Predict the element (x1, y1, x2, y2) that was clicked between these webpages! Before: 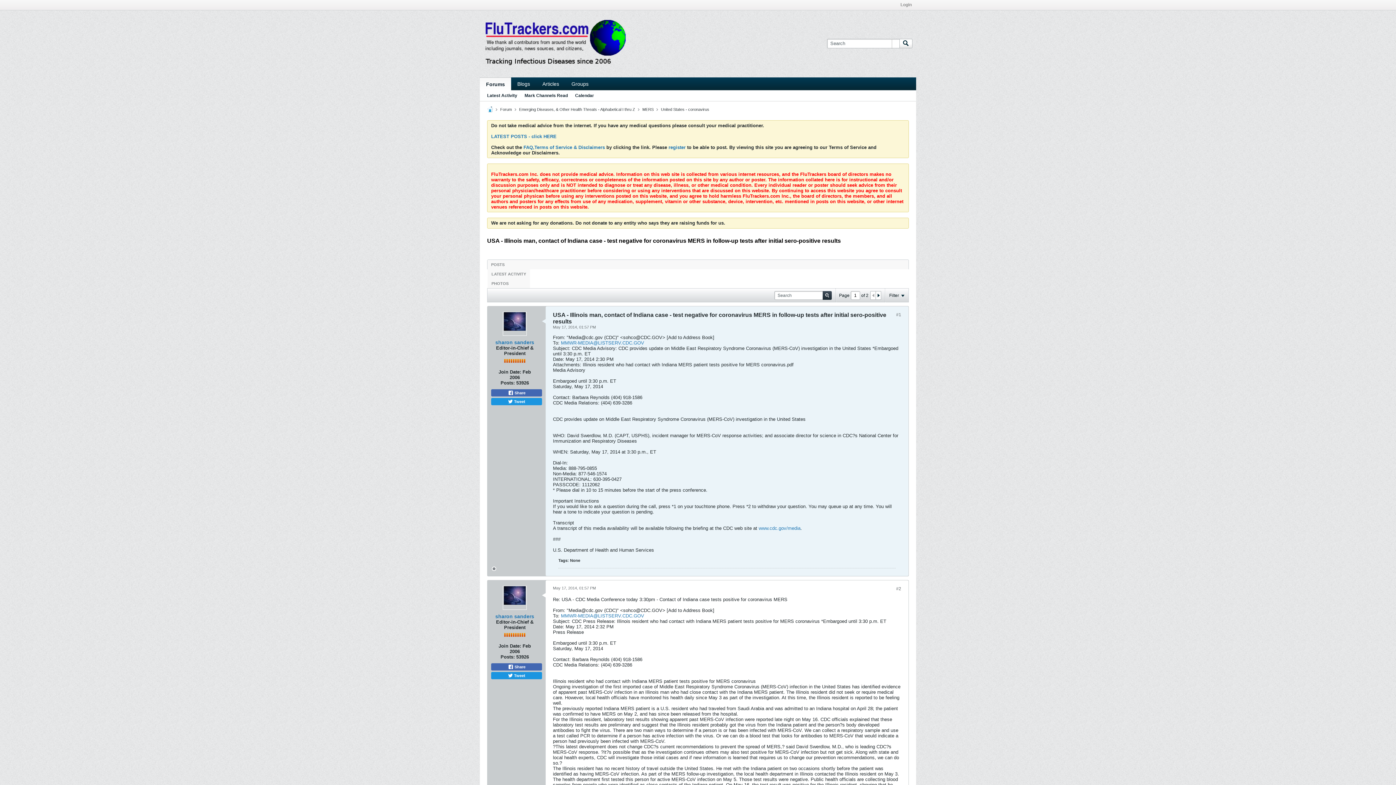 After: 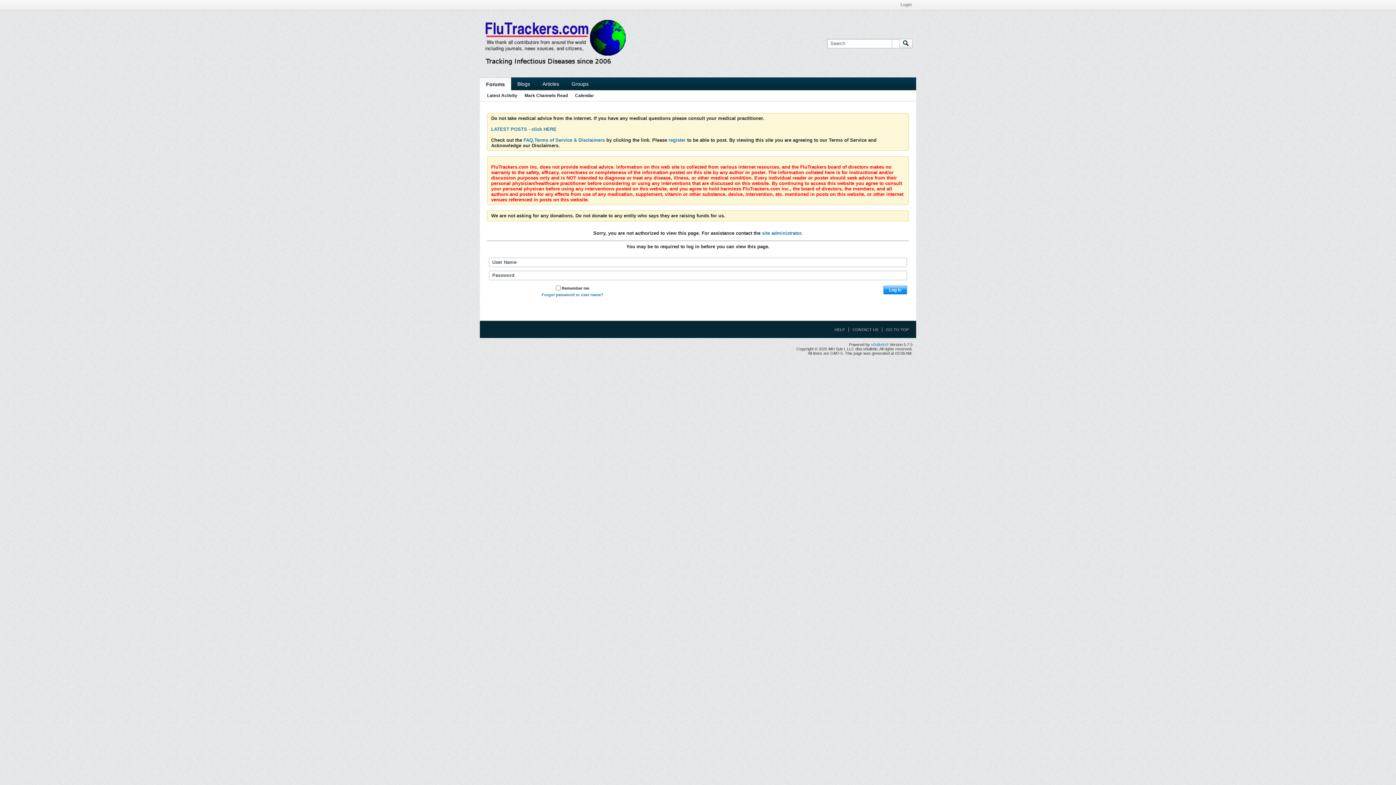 Action: bbox: (502, 312, 526, 336)